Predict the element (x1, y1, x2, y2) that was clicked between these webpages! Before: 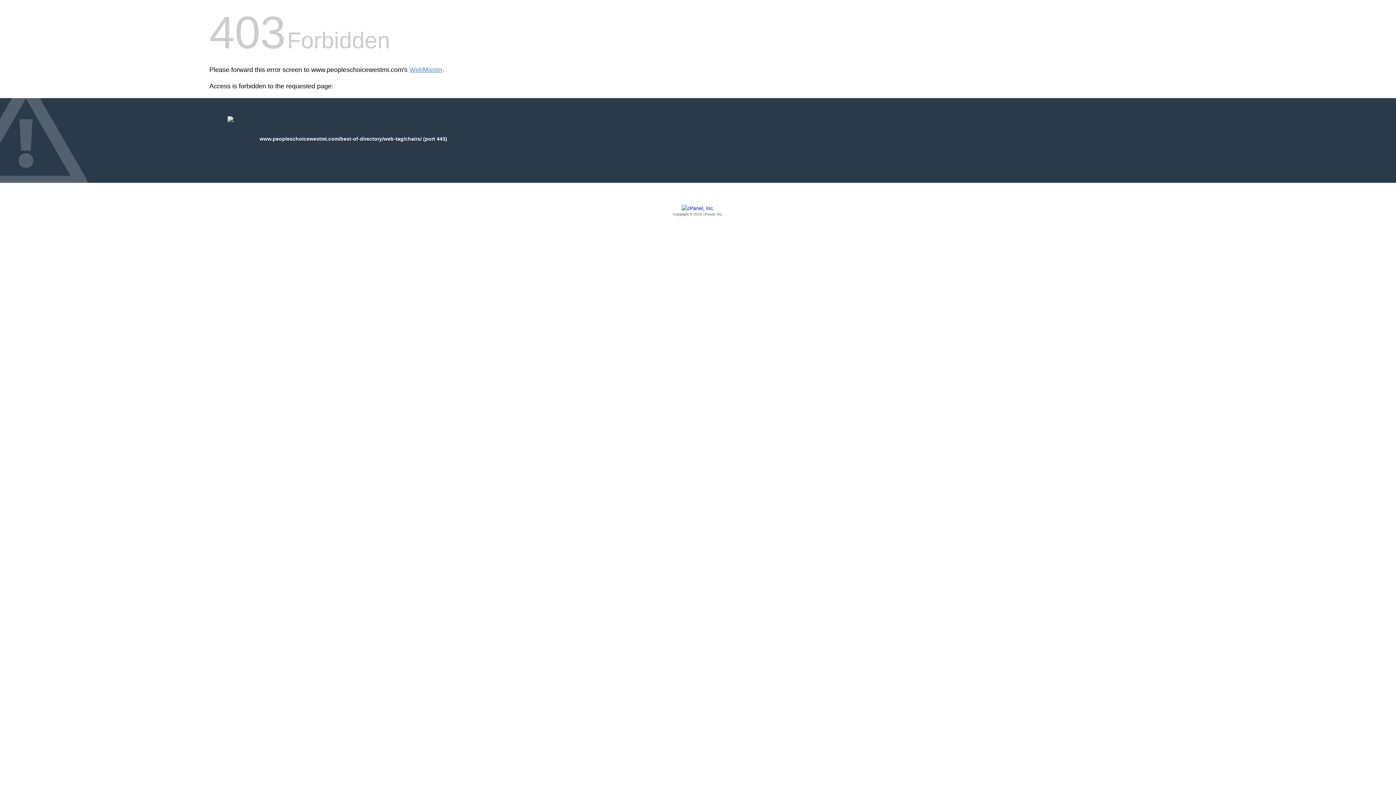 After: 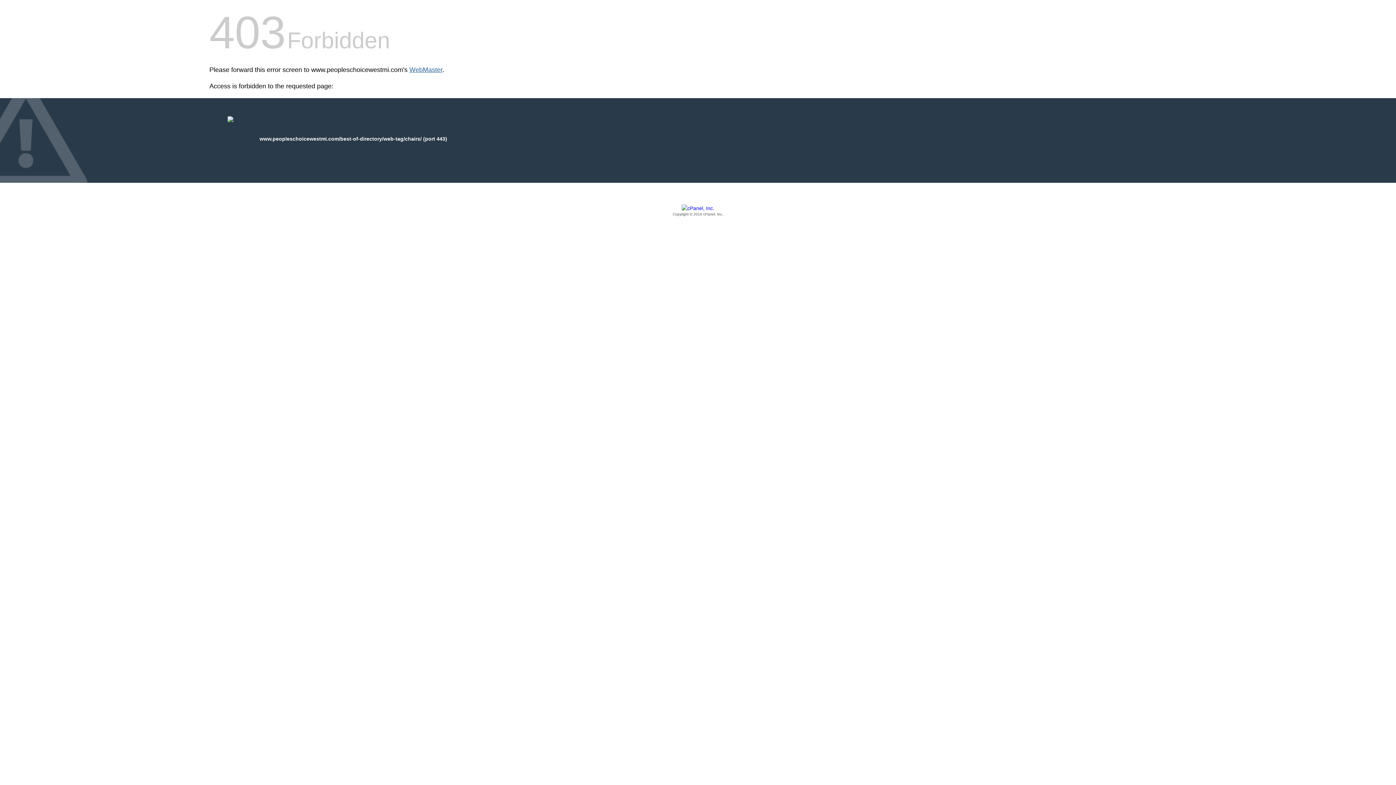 Action: label: WebMaster bbox: (409, 66, 442, 73)